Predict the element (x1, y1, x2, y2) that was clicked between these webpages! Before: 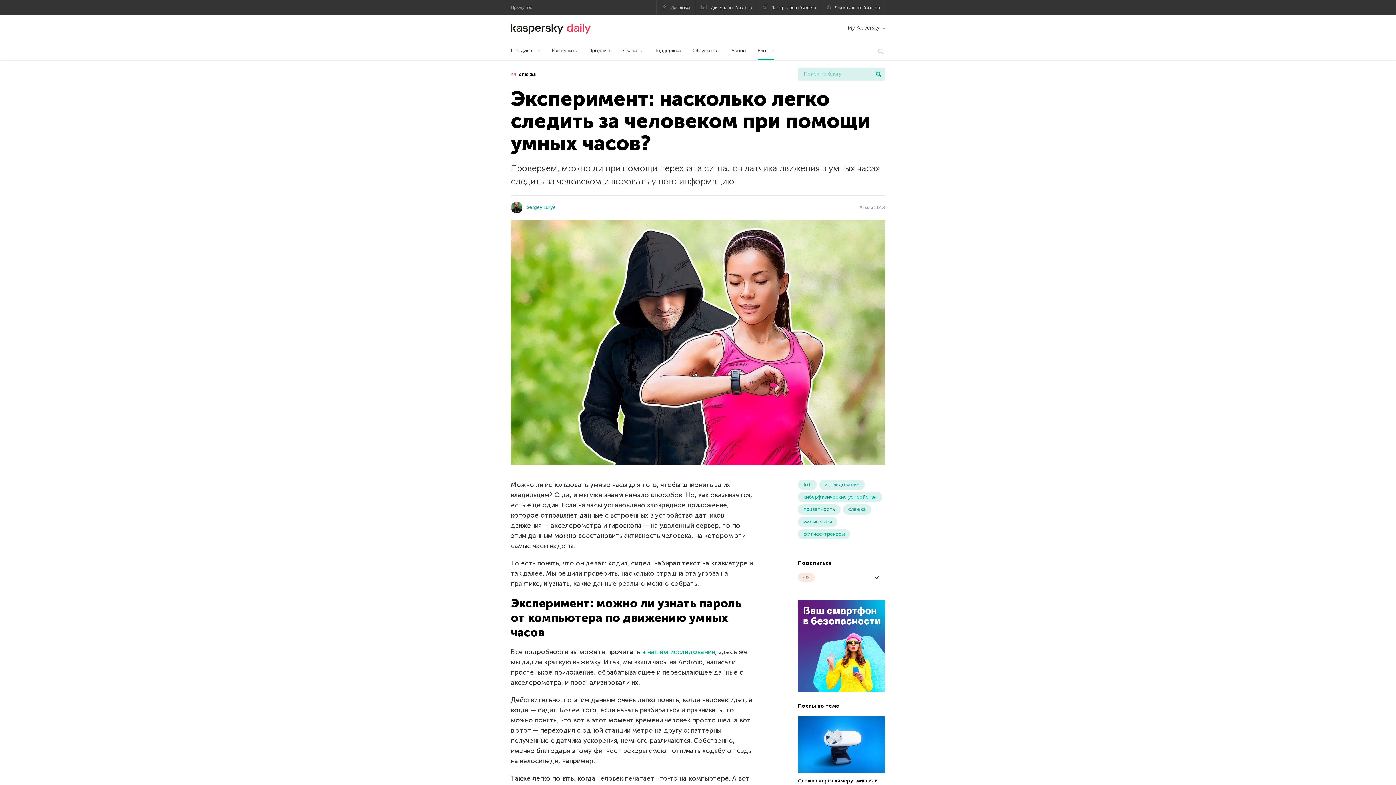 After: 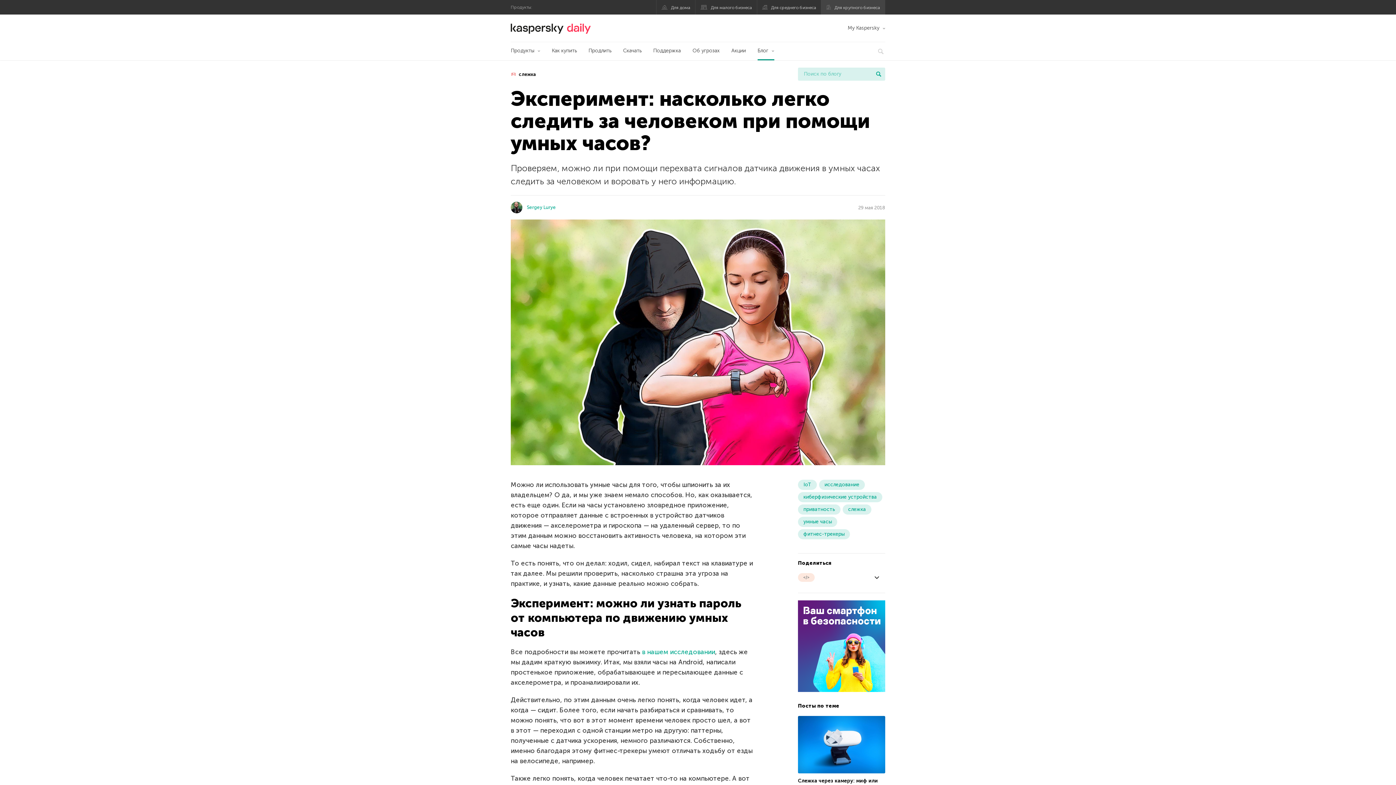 Action: label: Для крупного бизнеса bbox: (821, 0, 885, 14)